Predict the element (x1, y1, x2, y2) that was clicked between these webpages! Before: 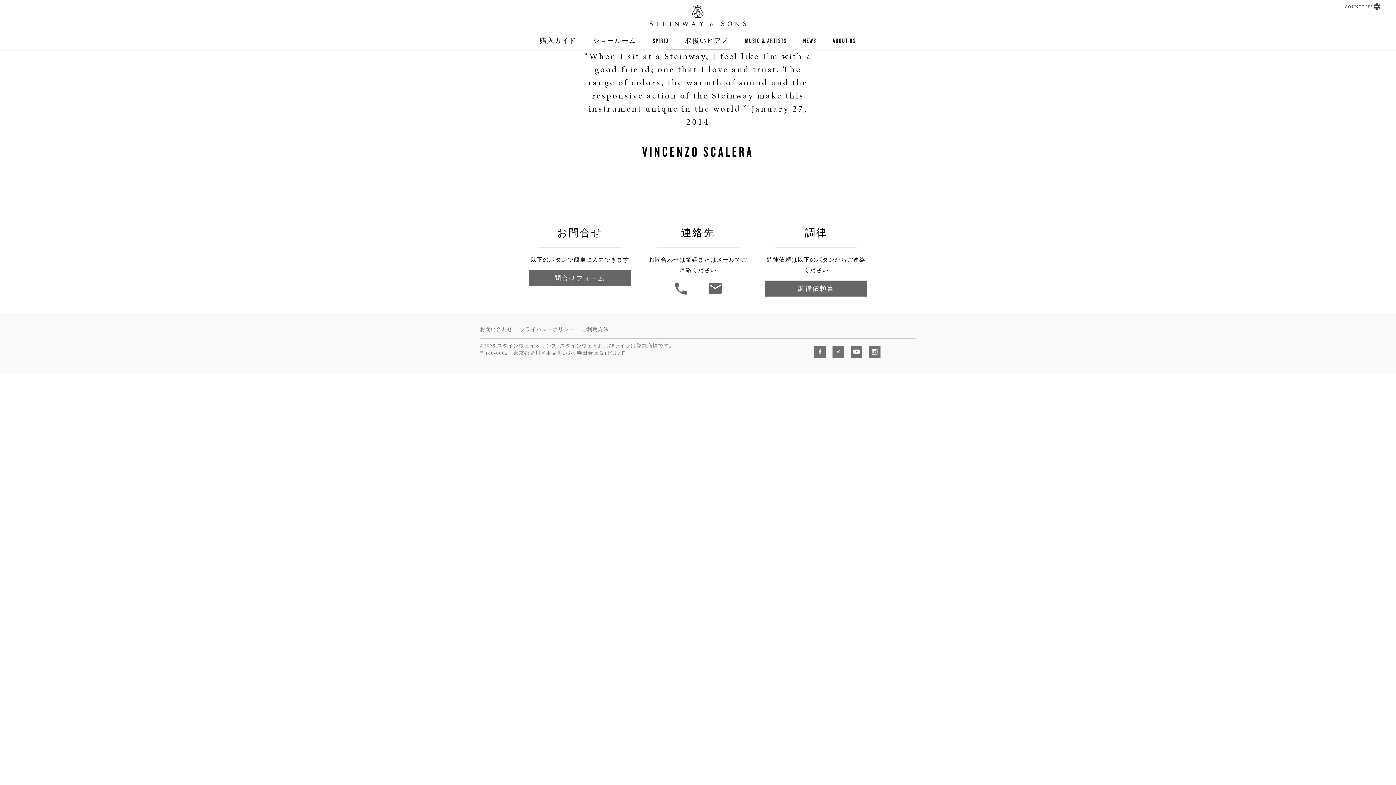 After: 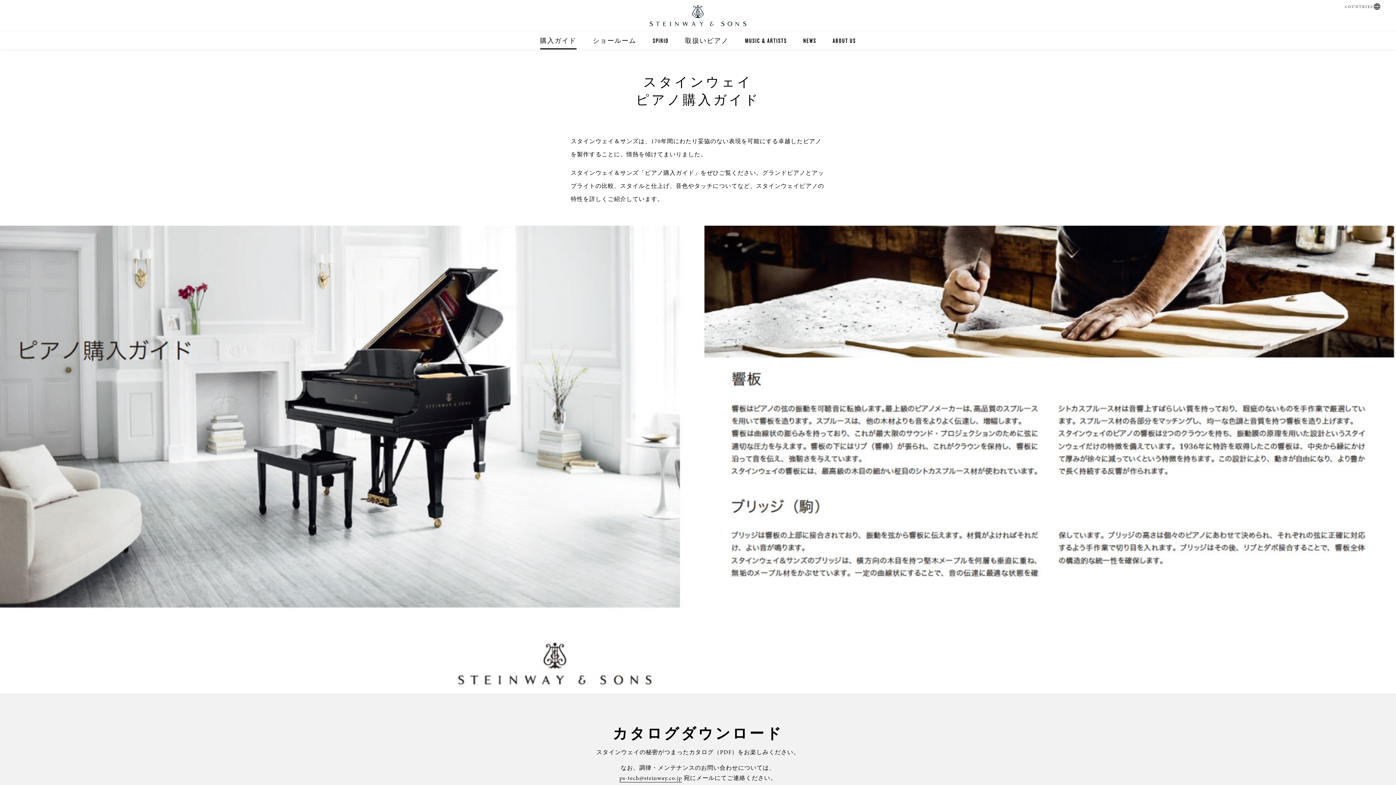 Action: label: 購入ガイド bbox: (540, 31, 576, 49)